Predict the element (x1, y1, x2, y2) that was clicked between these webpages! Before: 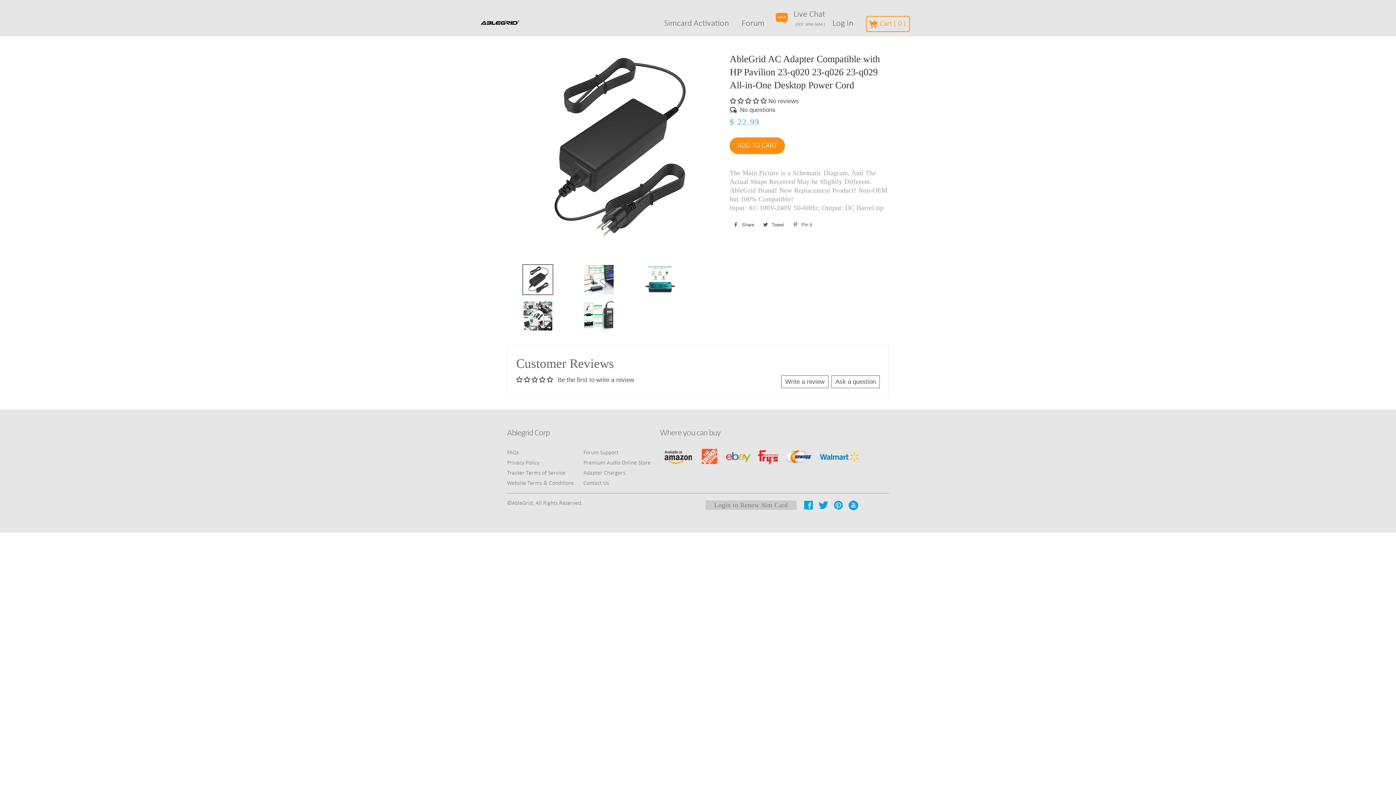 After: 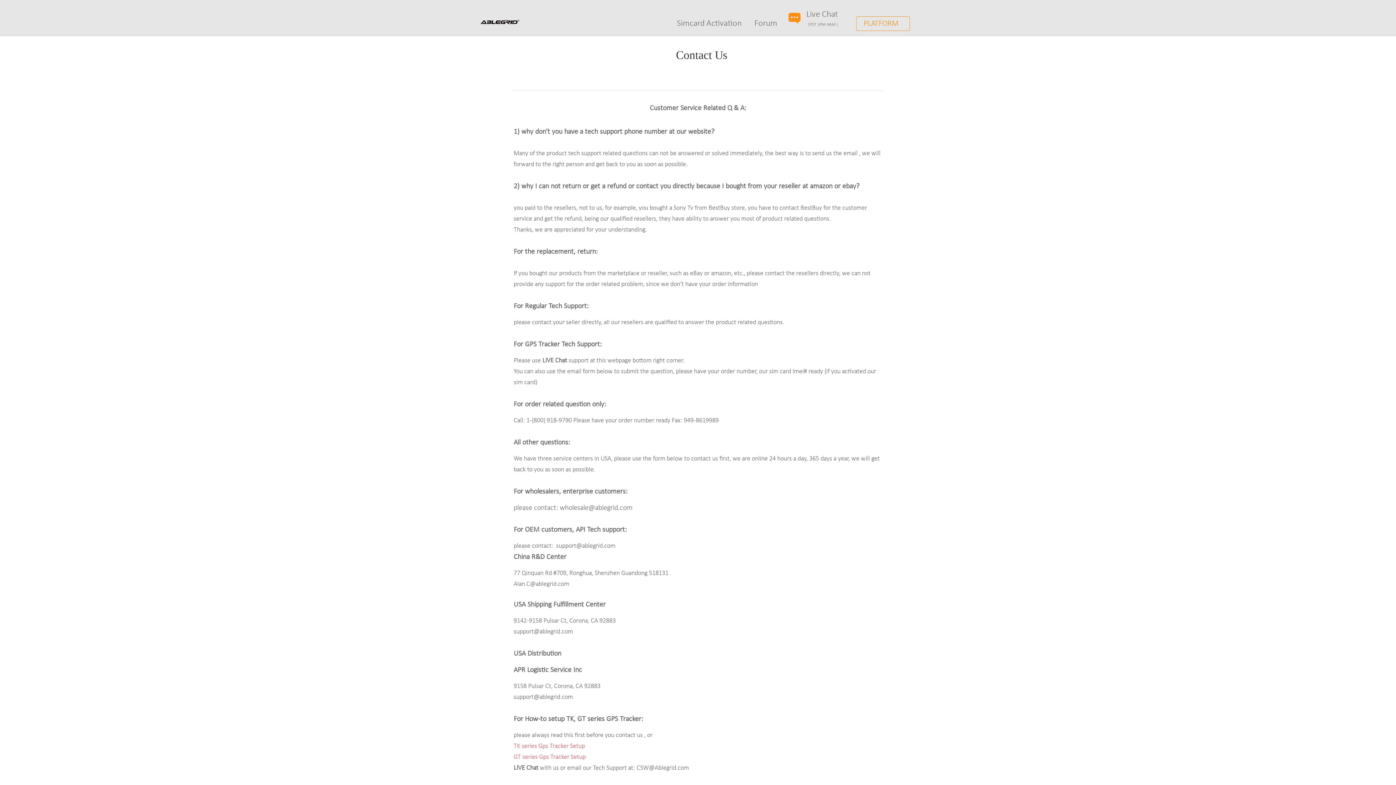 Action: label: Contact Us bbox: (583, 480, 609, 486)